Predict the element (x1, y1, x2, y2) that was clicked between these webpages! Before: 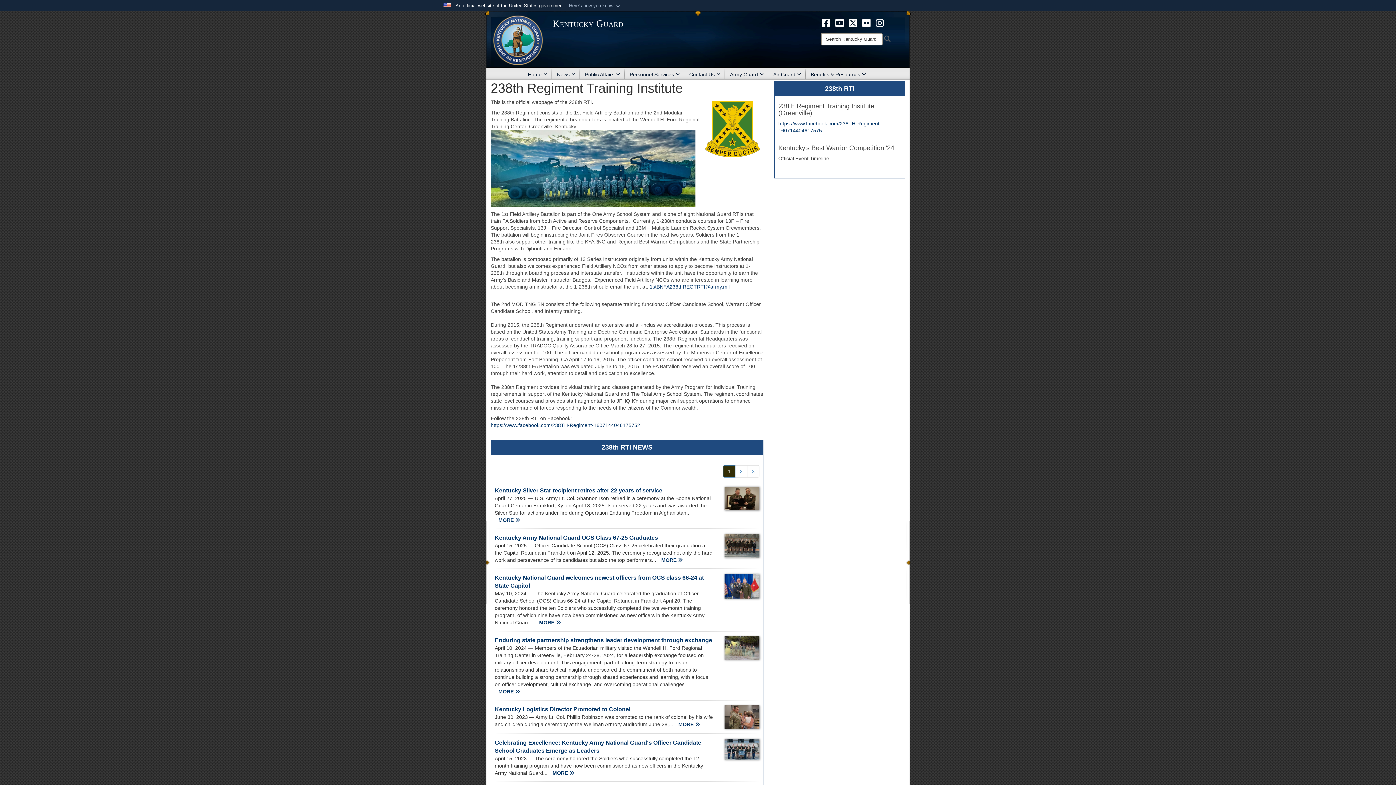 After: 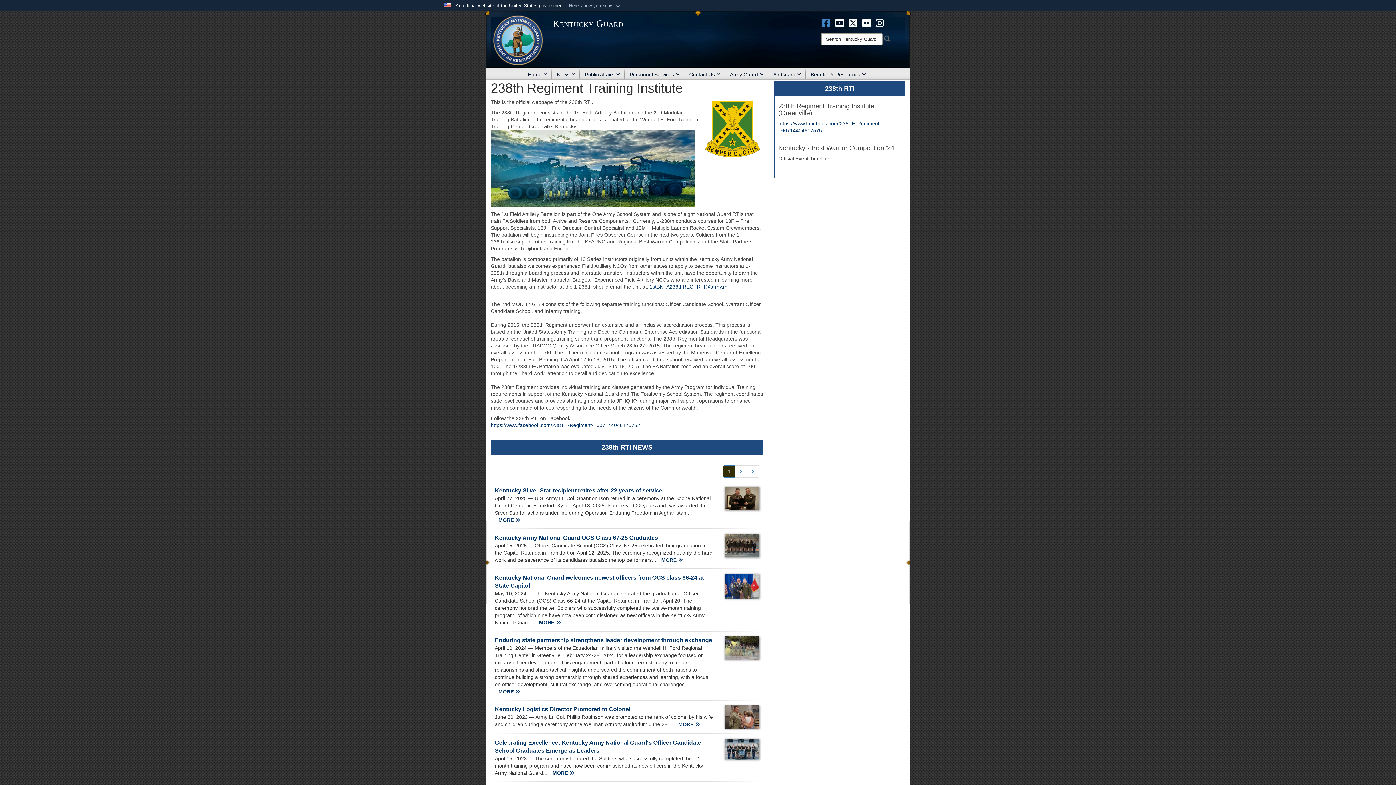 Action: label:  opens in a new window bbox: (822, 19, 830, 25)